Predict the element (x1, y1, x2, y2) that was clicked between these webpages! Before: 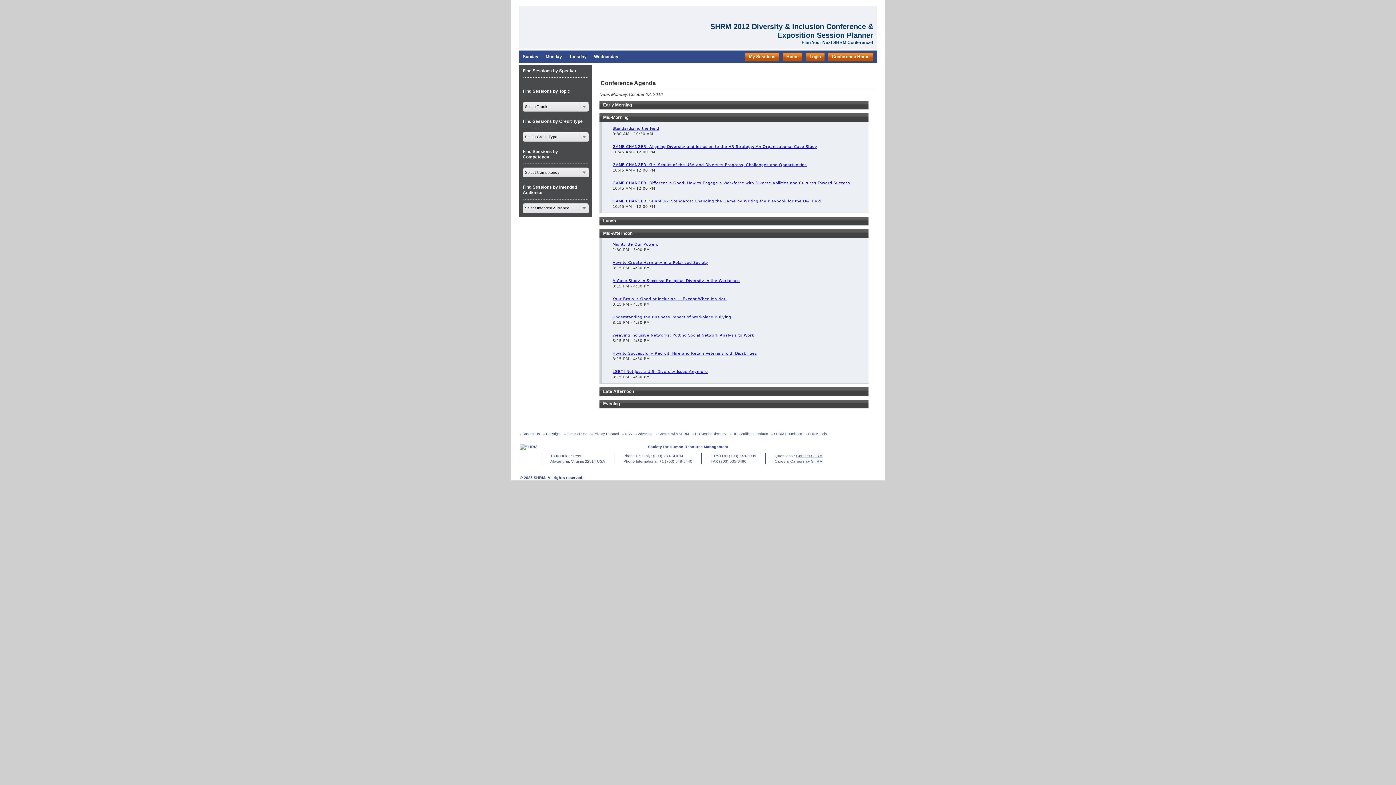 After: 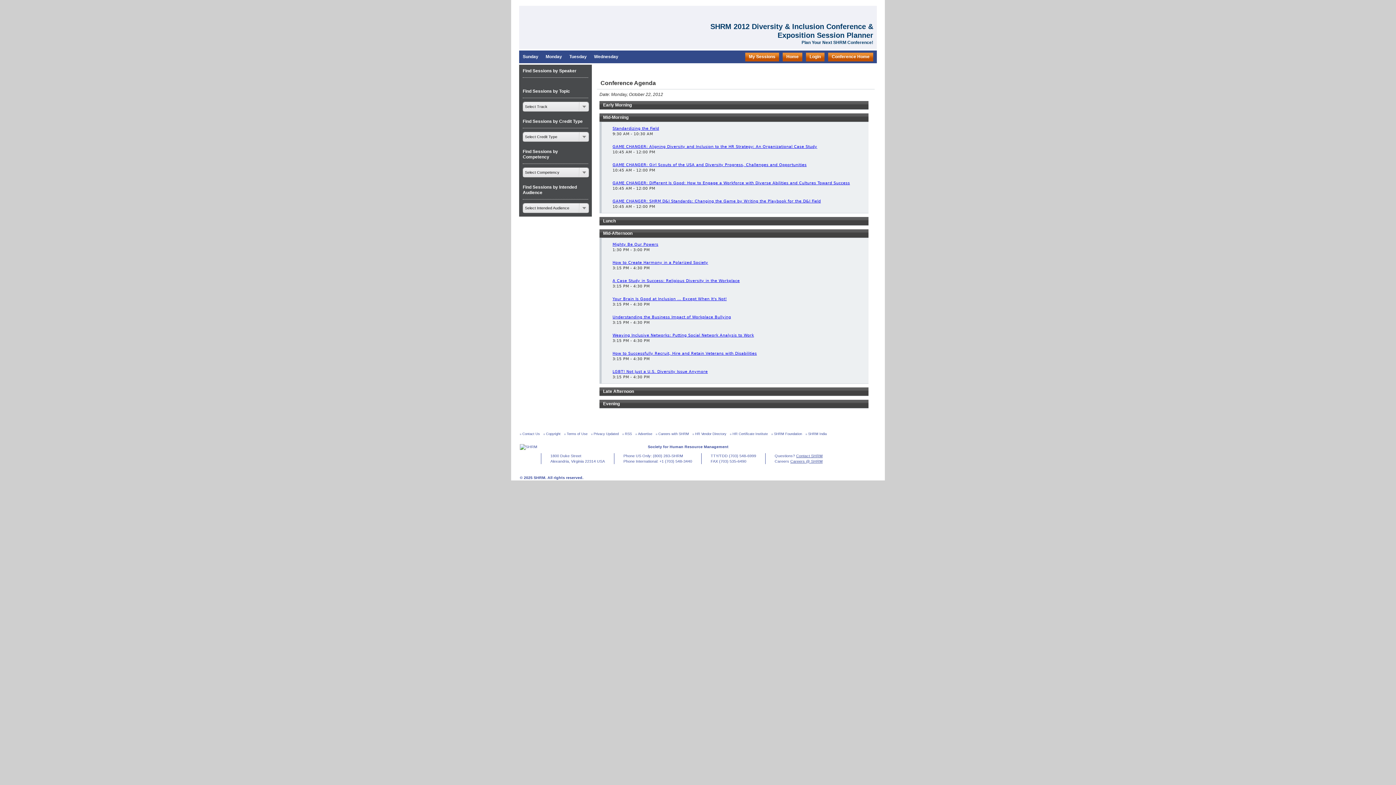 Action: bbox: (656, 432, 689, 436) label: Careers with SHRM